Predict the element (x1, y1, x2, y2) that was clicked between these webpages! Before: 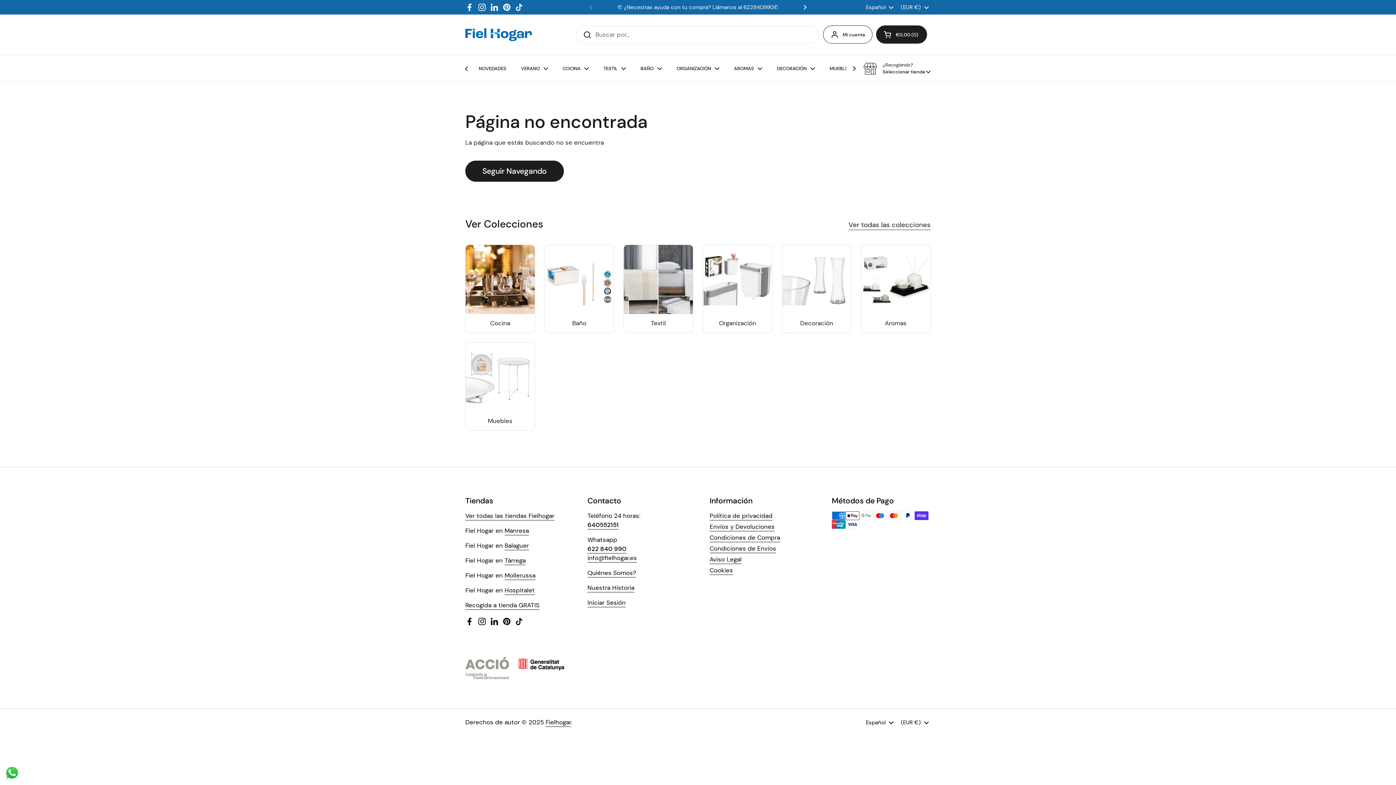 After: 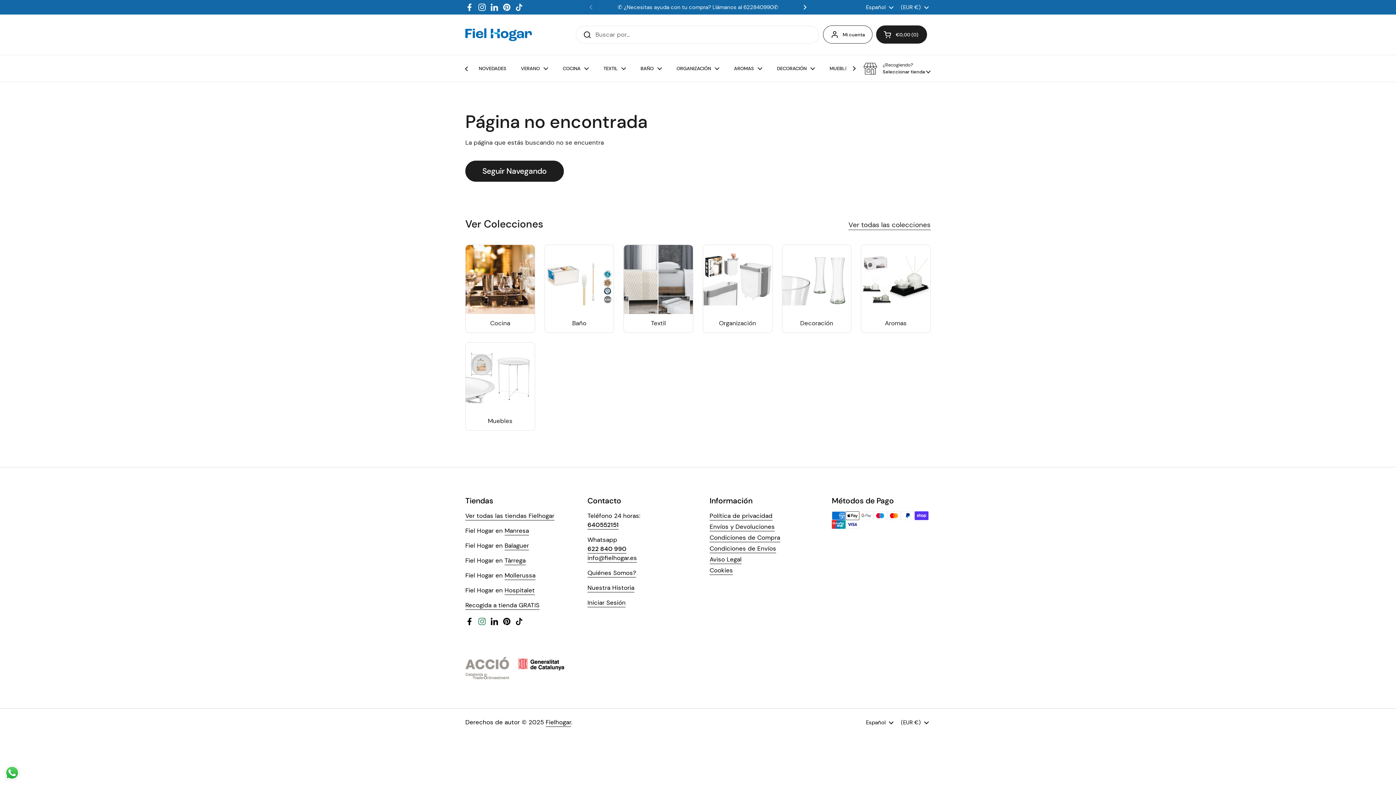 Action: label: Instagram bbox: (477, 617, 486, 626)